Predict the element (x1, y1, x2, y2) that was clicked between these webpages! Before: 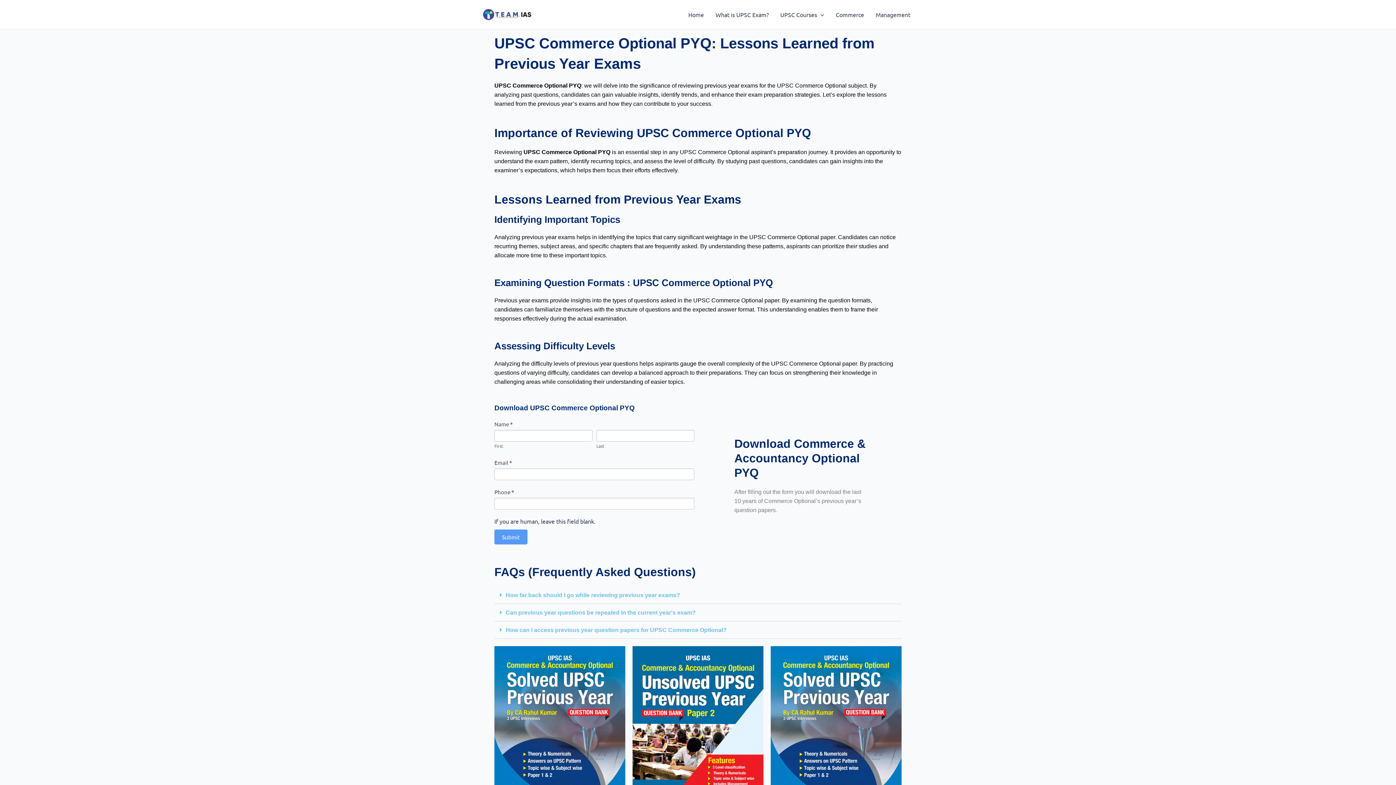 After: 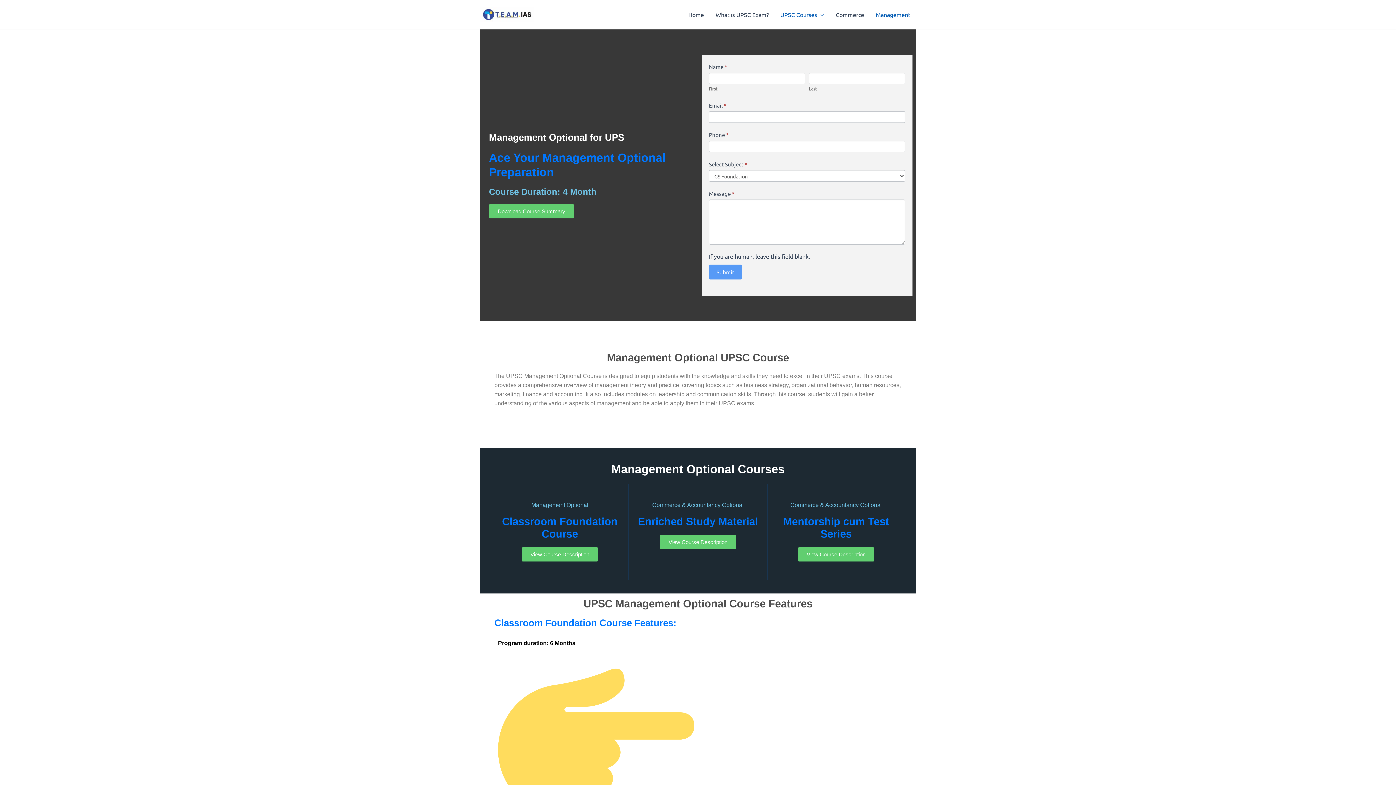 Action: bbox: (870, 0, 916, 29) label: Management